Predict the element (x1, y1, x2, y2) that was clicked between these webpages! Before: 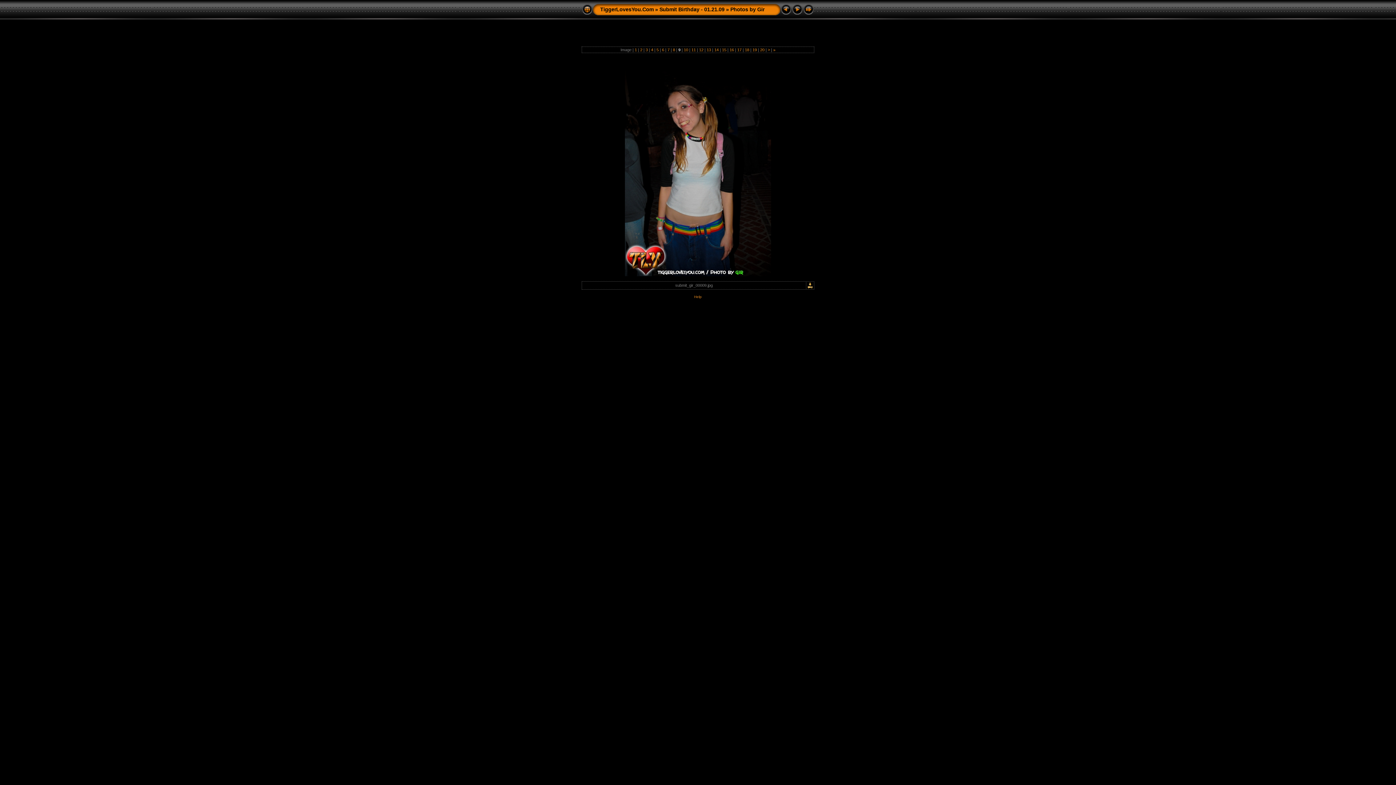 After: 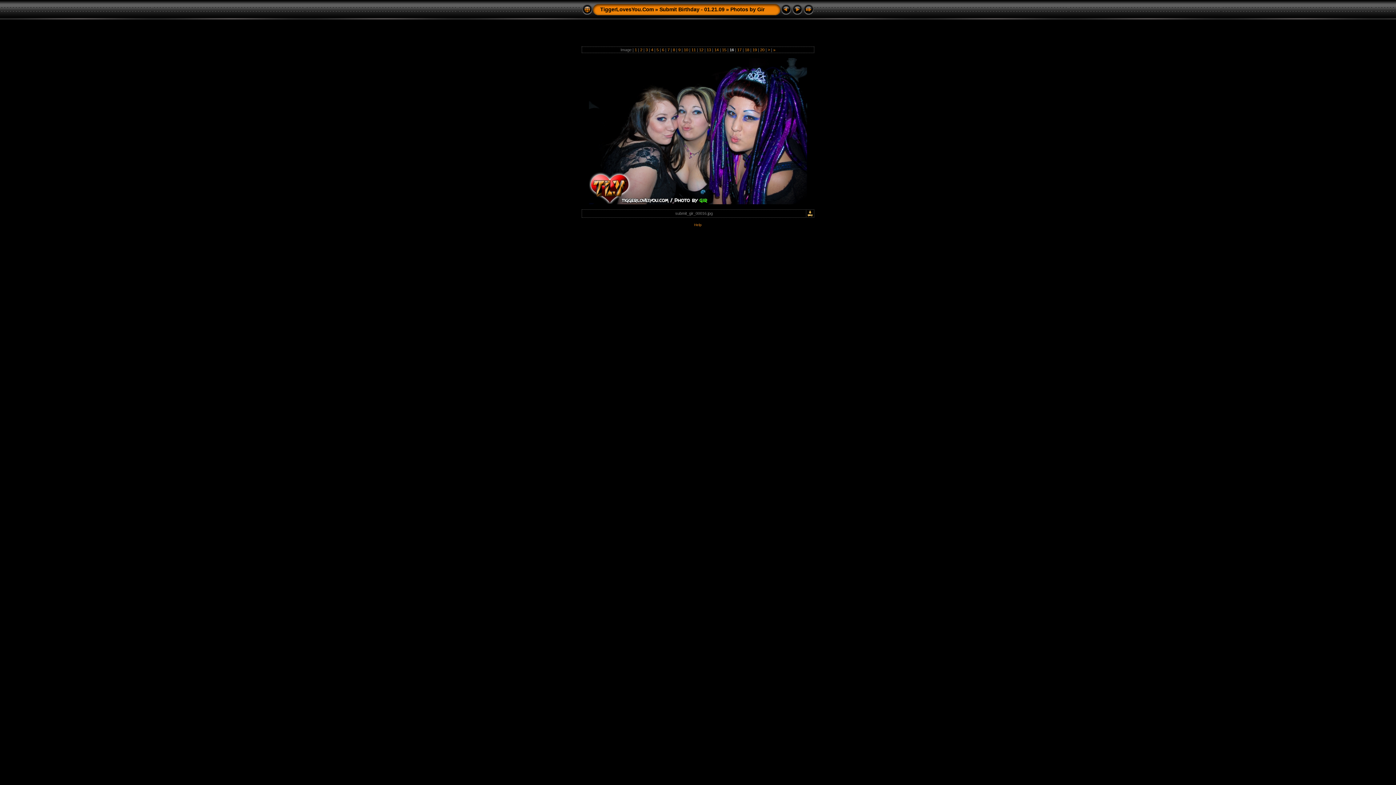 Action: bbox: (728, 47, 735, 52) label:  16 